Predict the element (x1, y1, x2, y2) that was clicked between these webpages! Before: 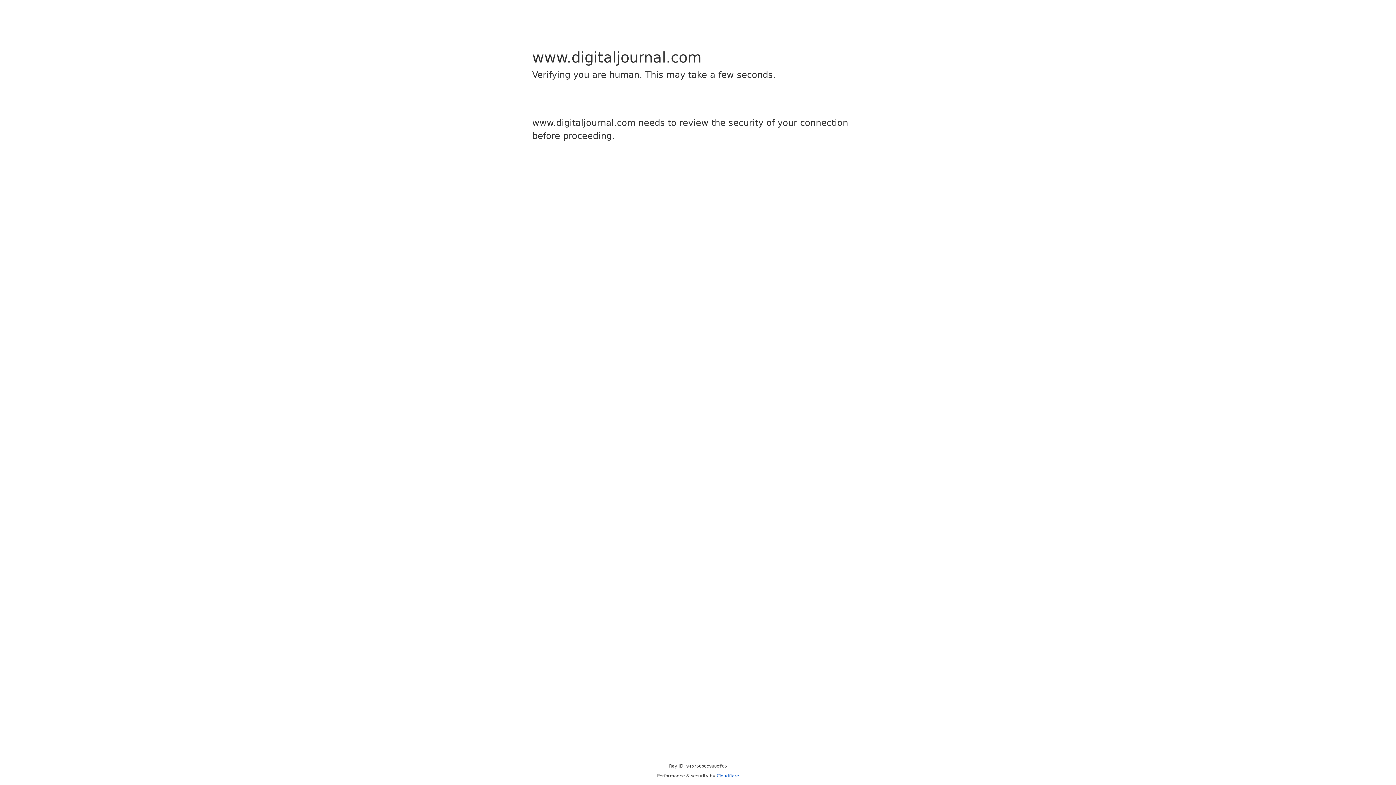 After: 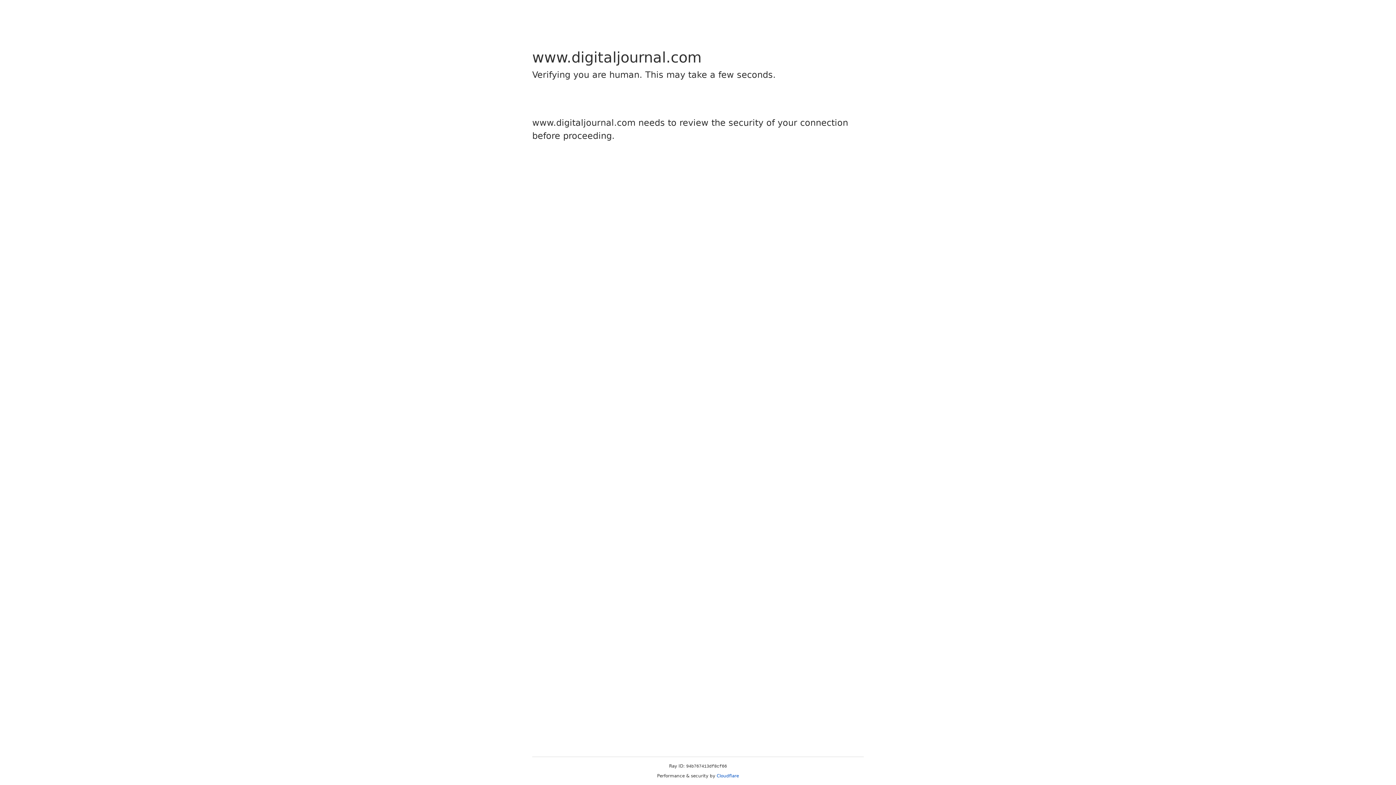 Action: label: Cloudflare bbox: (716, 773, 739, 778)